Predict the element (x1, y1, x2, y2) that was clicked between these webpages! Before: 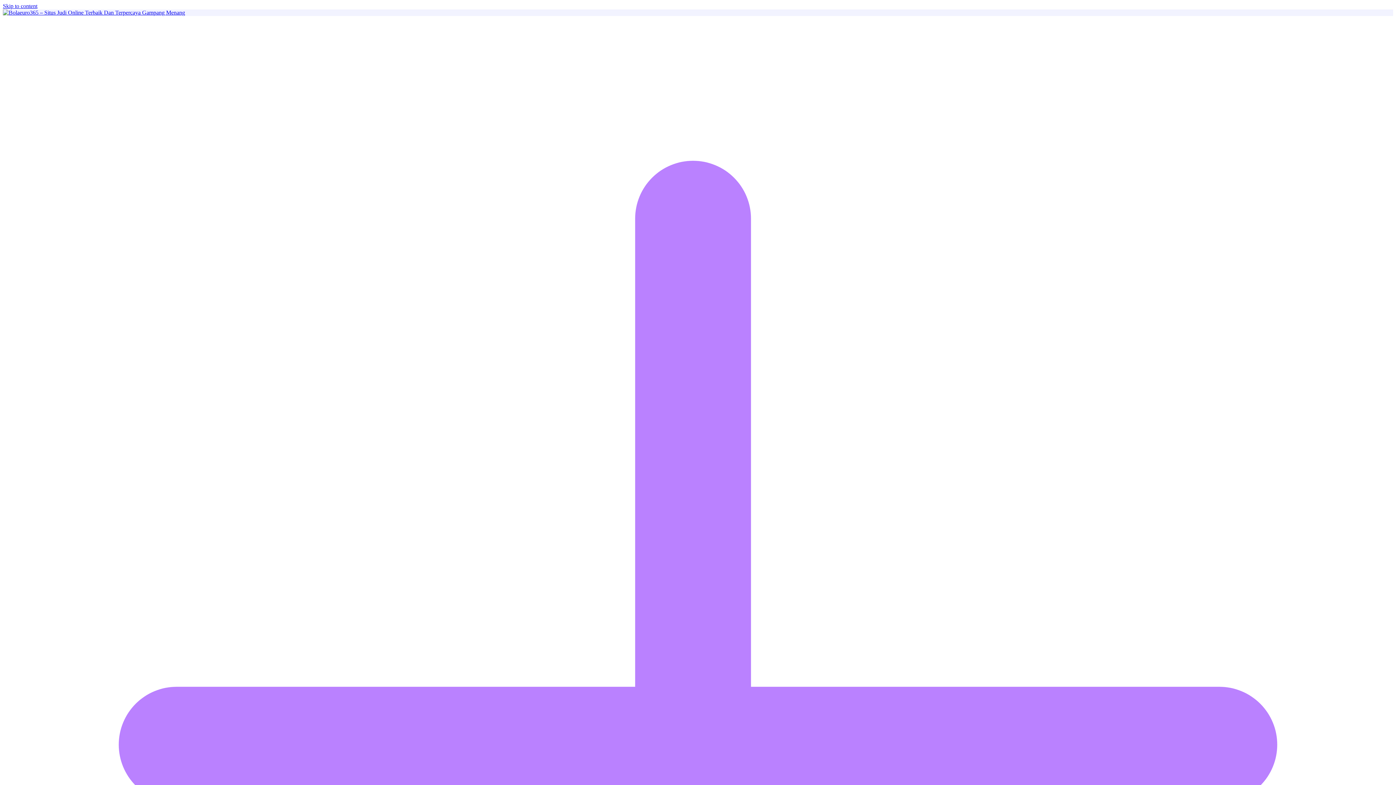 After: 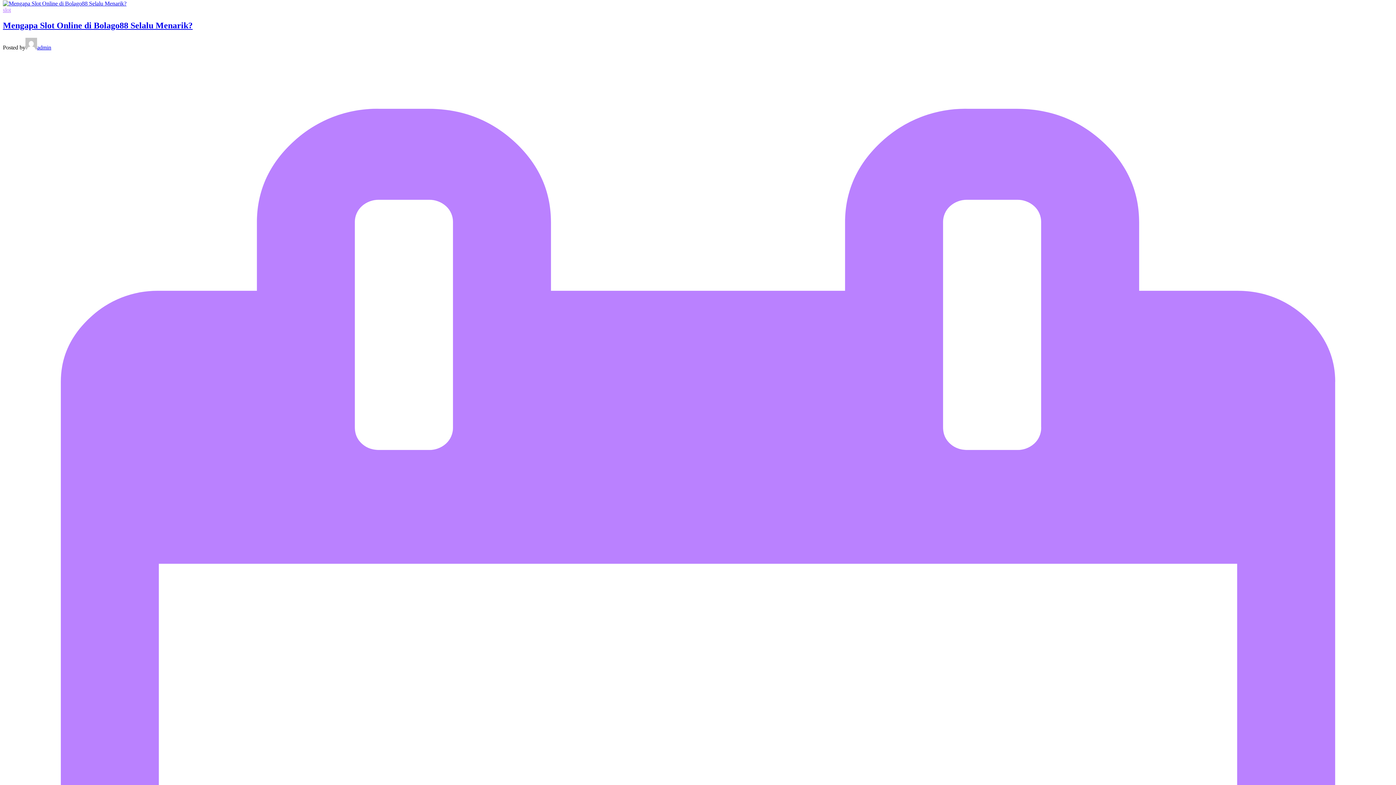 Action: bbox: (2, 2, 37, 9) label: Skip to content